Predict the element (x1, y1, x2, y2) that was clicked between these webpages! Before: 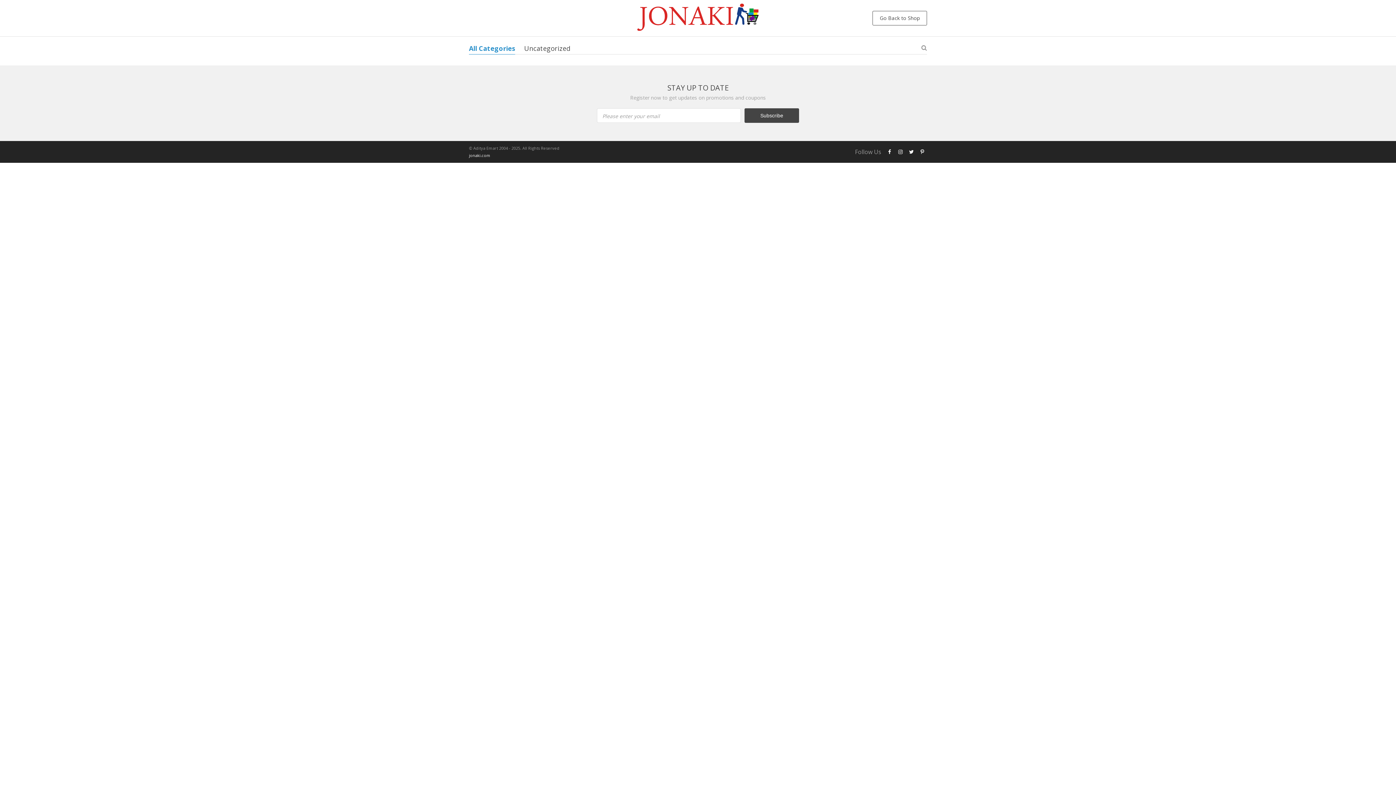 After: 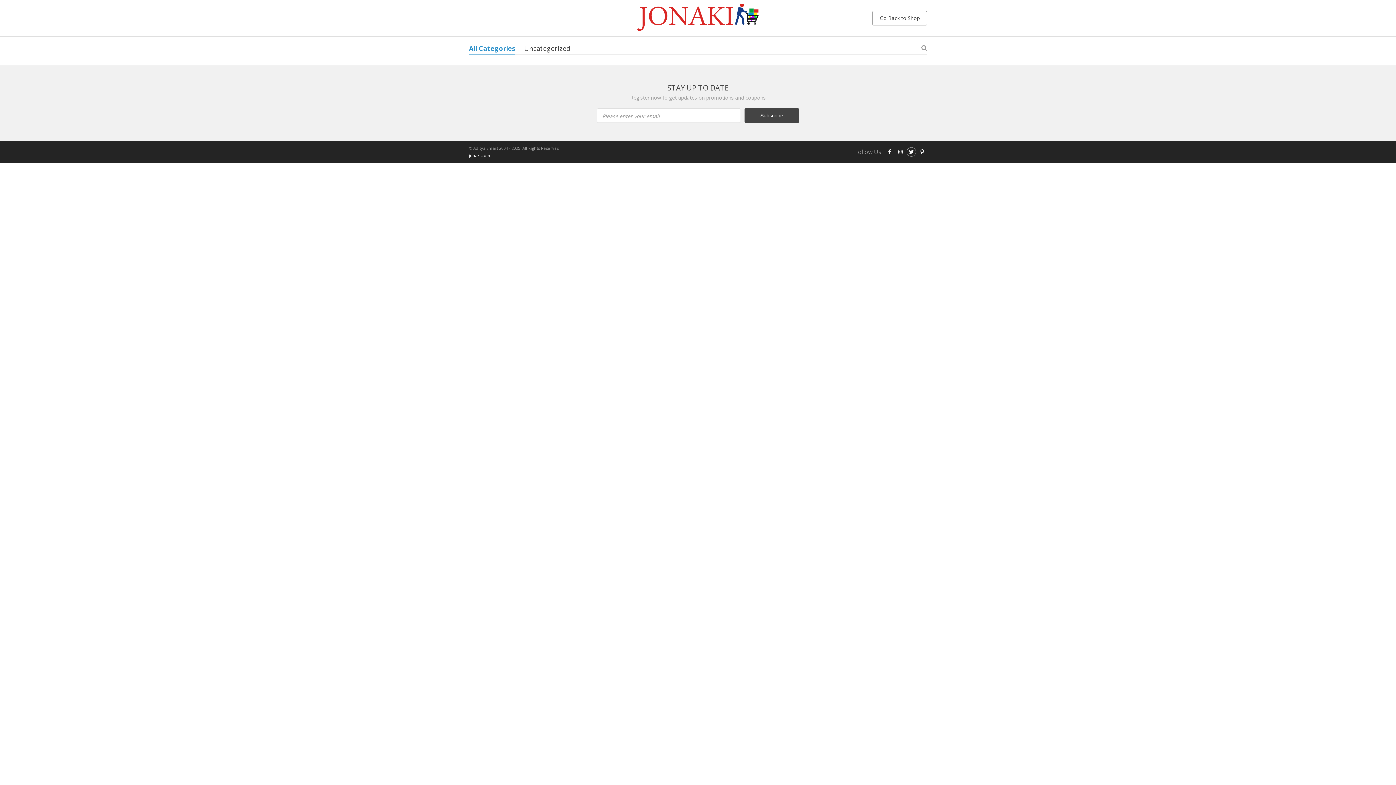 Action: bbox: (906, 147, 916, 156)